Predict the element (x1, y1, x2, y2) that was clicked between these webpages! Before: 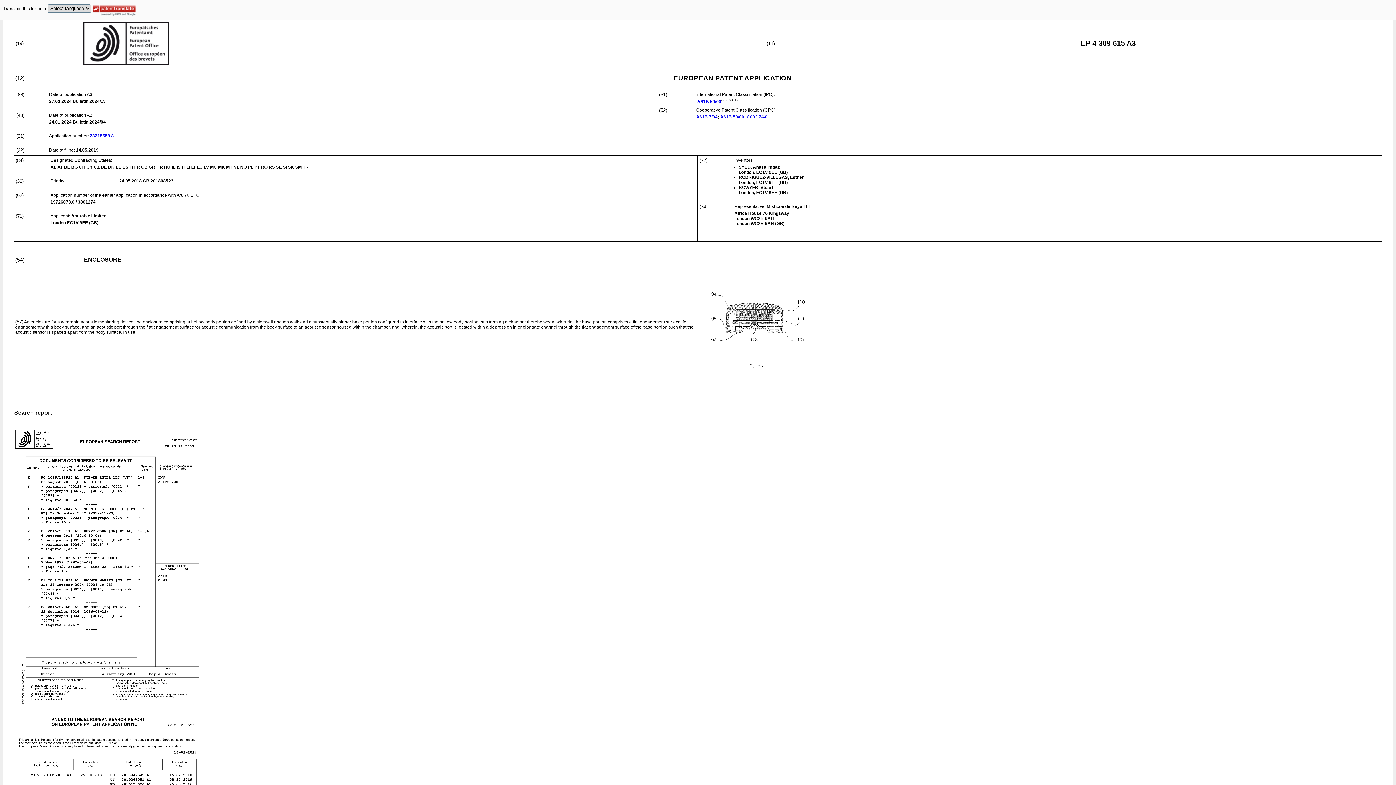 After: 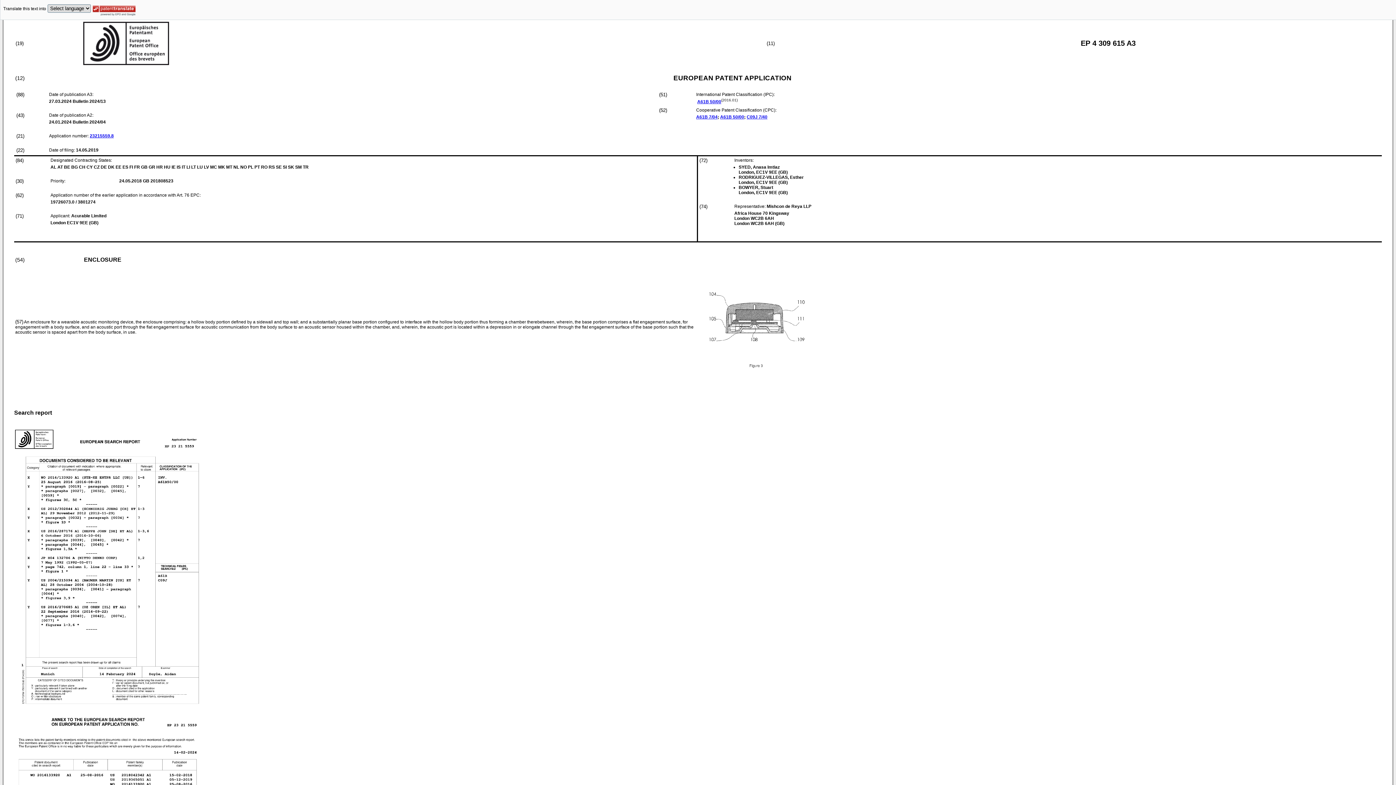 Action: bbox: (89, 133, 113, 138) label: 23215559.8